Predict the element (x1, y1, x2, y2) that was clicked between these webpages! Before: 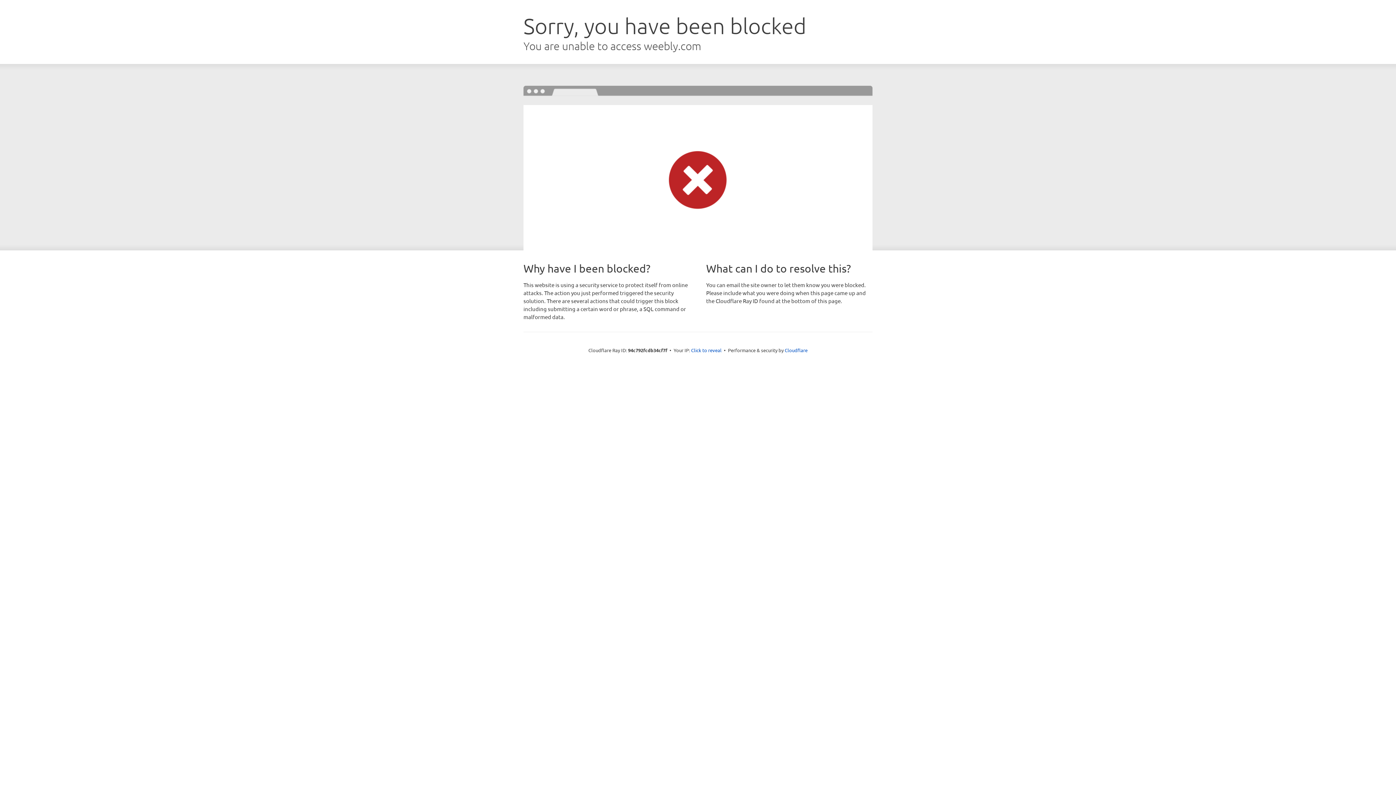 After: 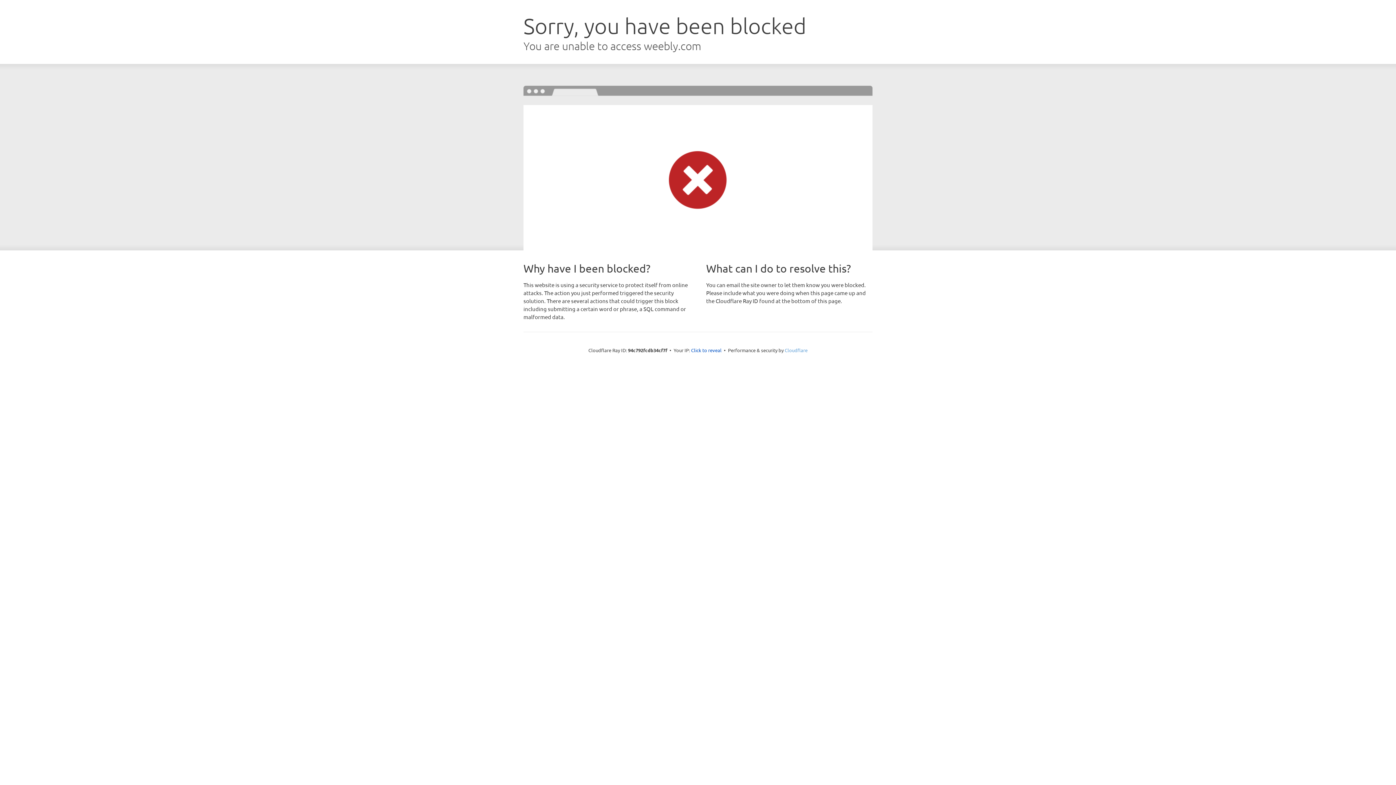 Action: bbox: (784, 347, 807, 353) label: Cloudflare